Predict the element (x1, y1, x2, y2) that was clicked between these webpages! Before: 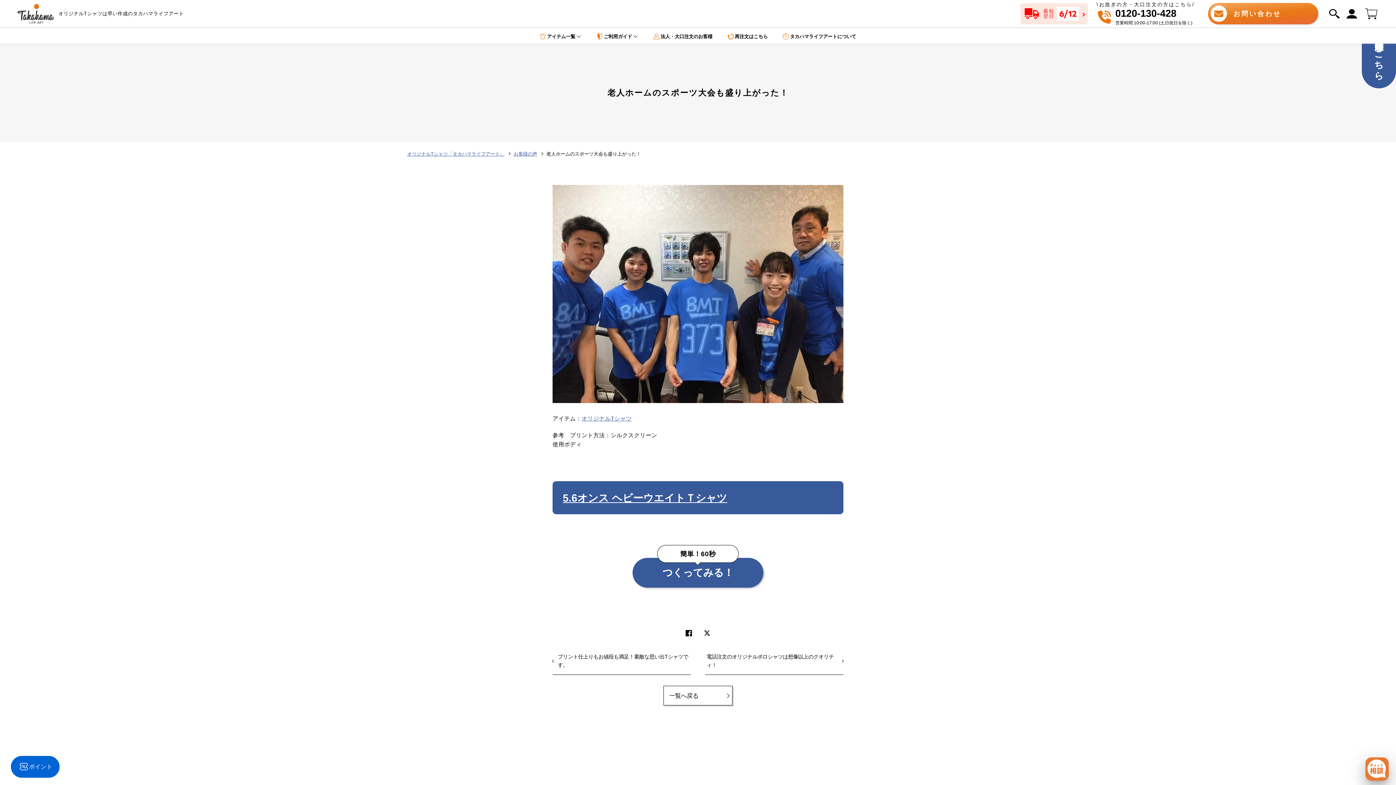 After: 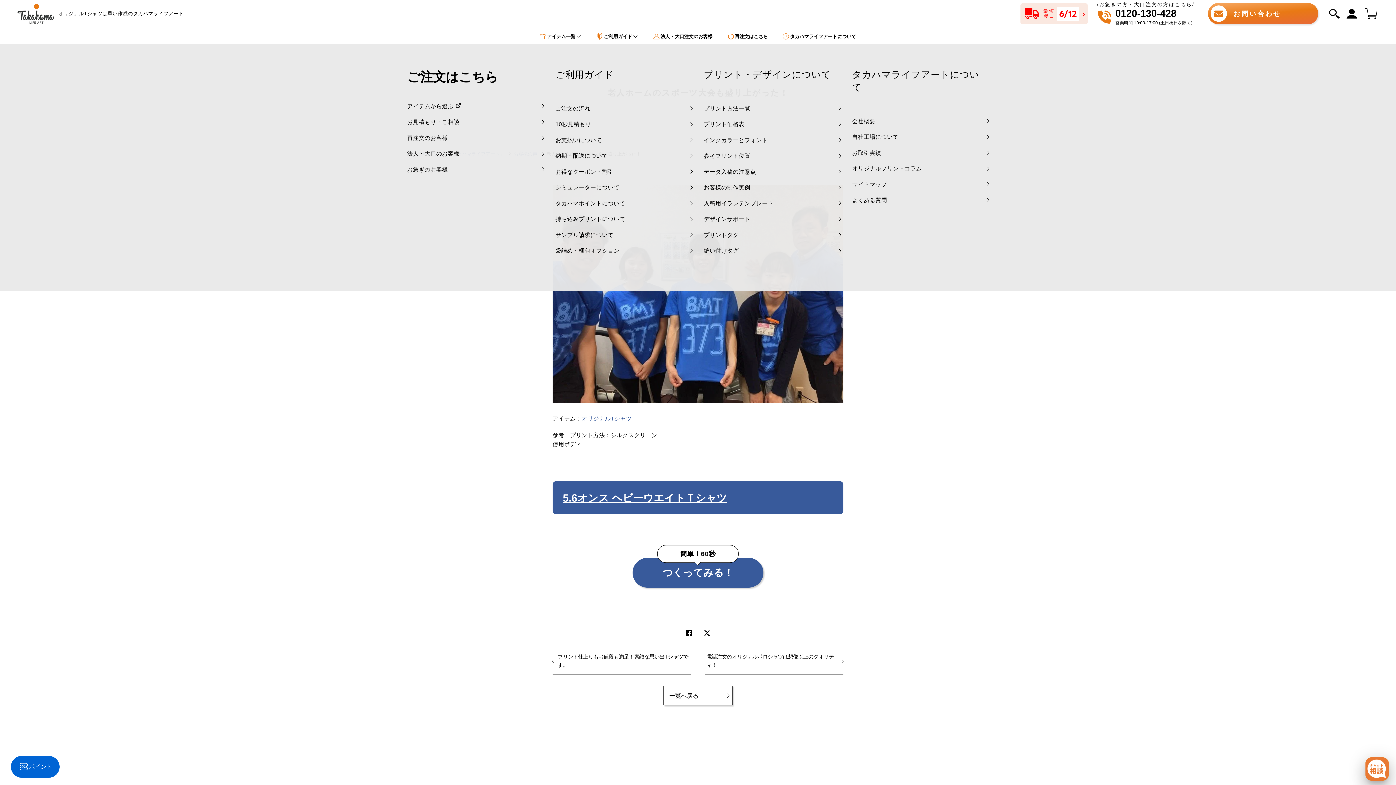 Action: bbox: (596, 34, 638, 38) label: ご利用ガイド